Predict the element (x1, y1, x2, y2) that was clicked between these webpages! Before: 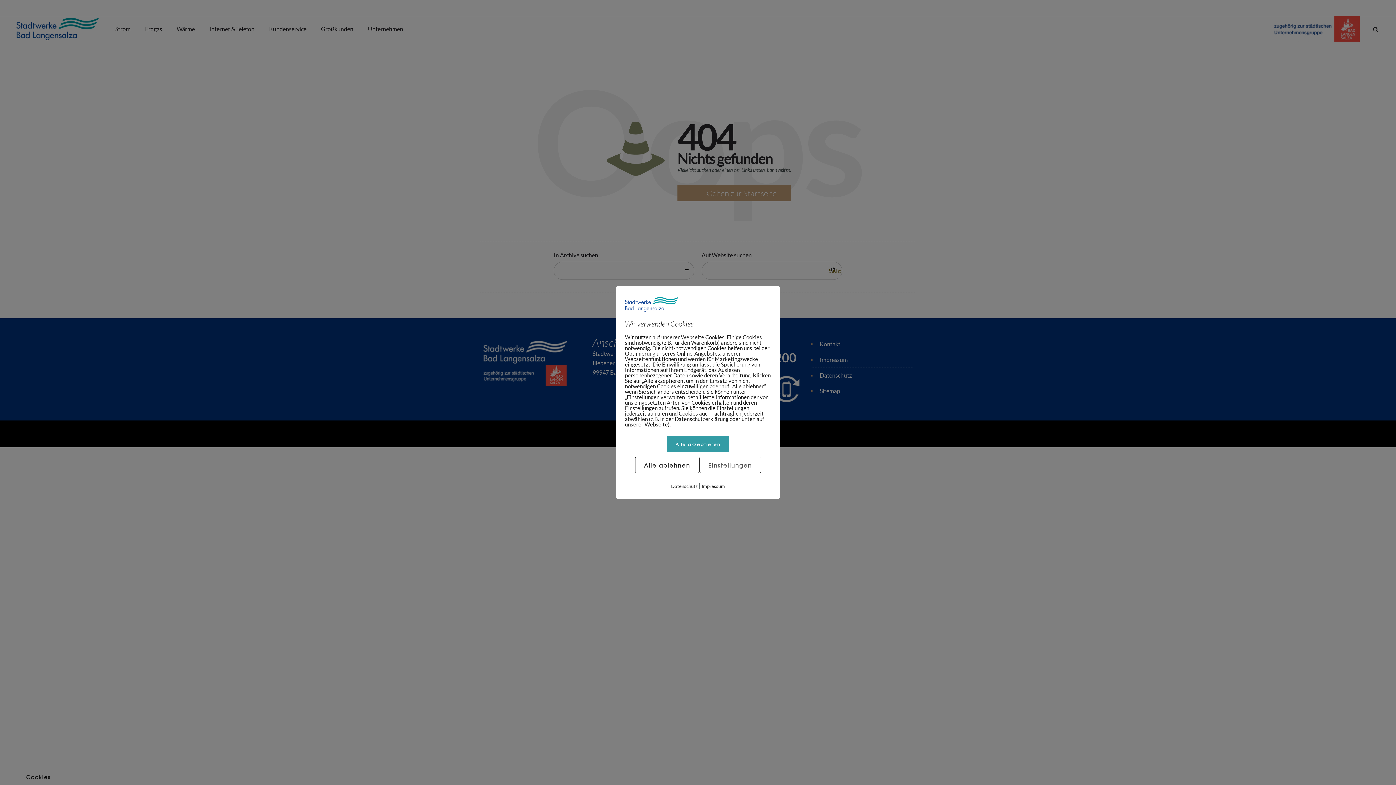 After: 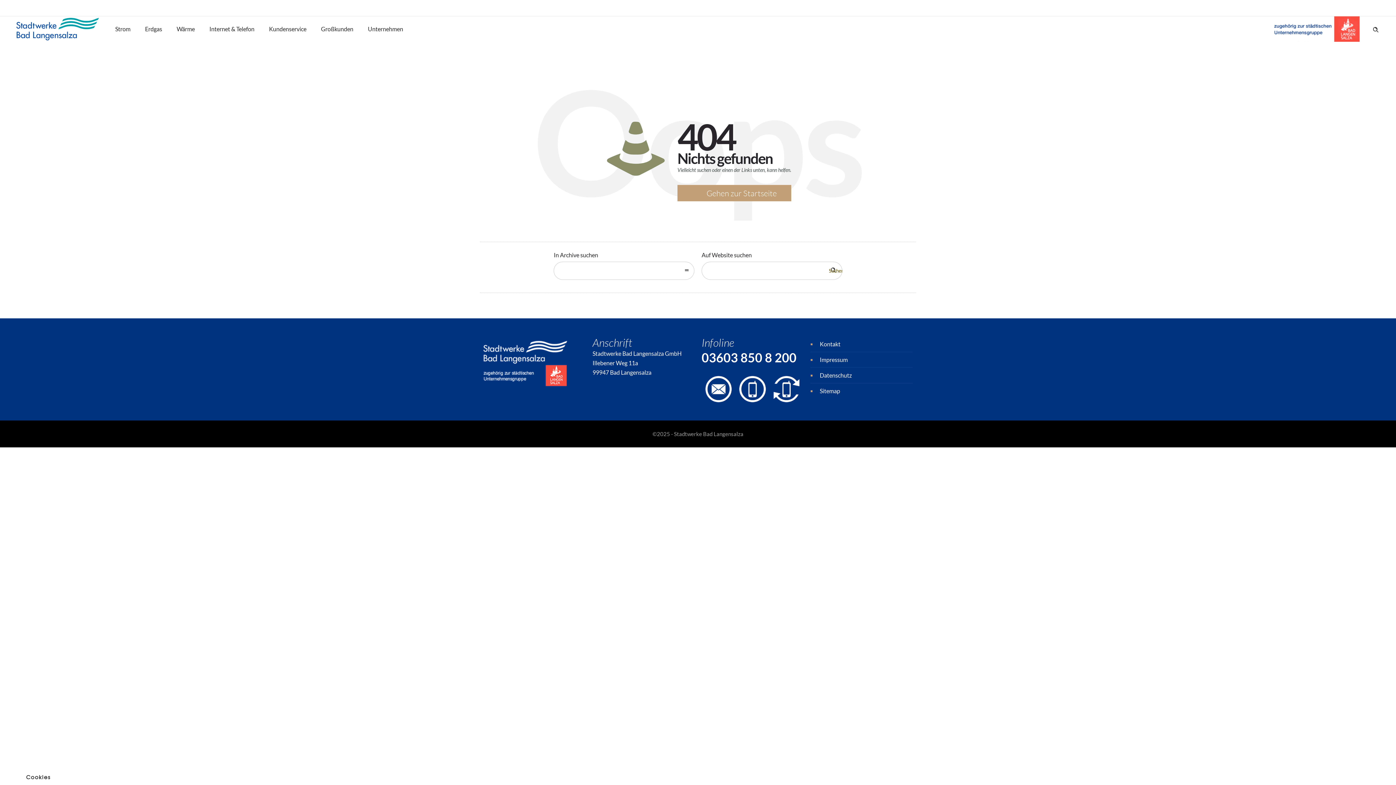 Action: bbox: (635, 456, 699, 473) label: Alle ablehnen